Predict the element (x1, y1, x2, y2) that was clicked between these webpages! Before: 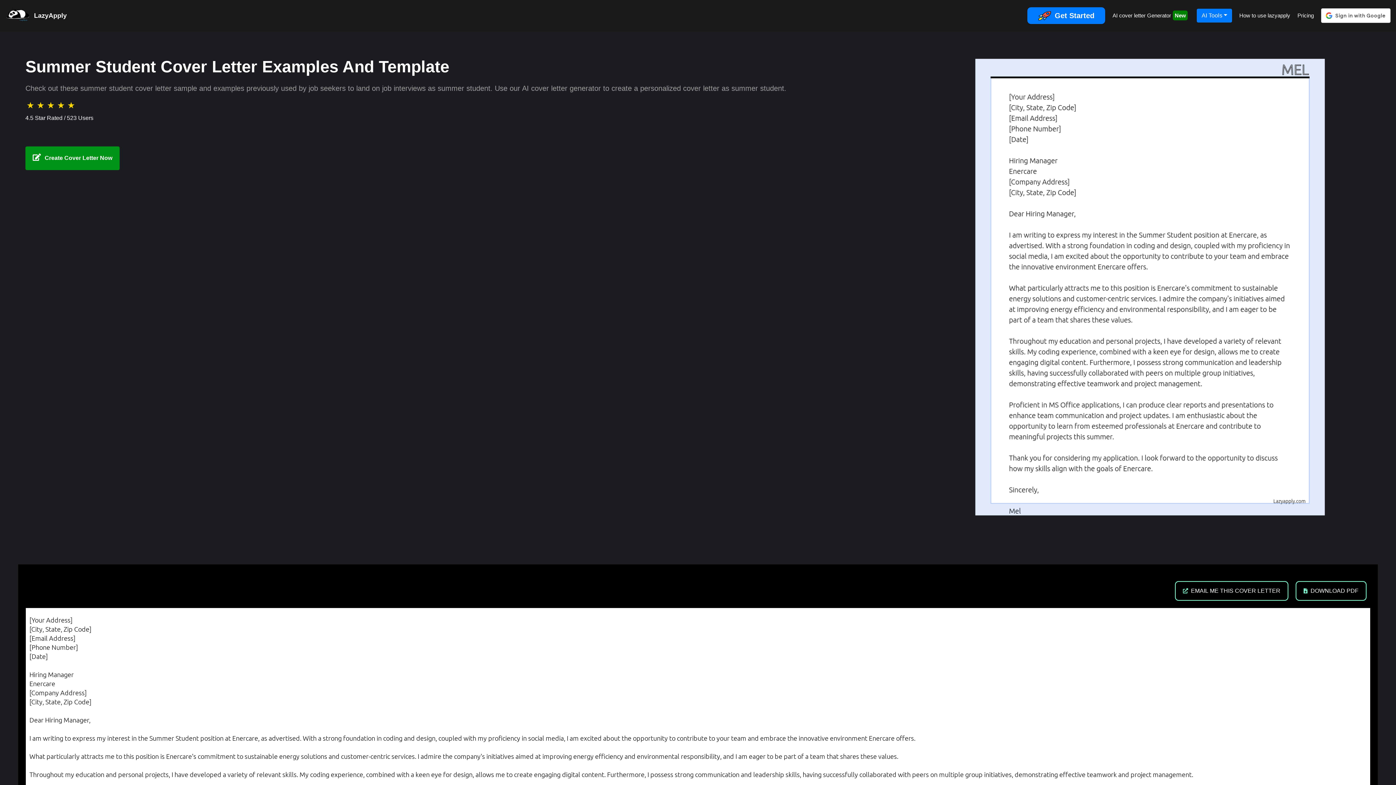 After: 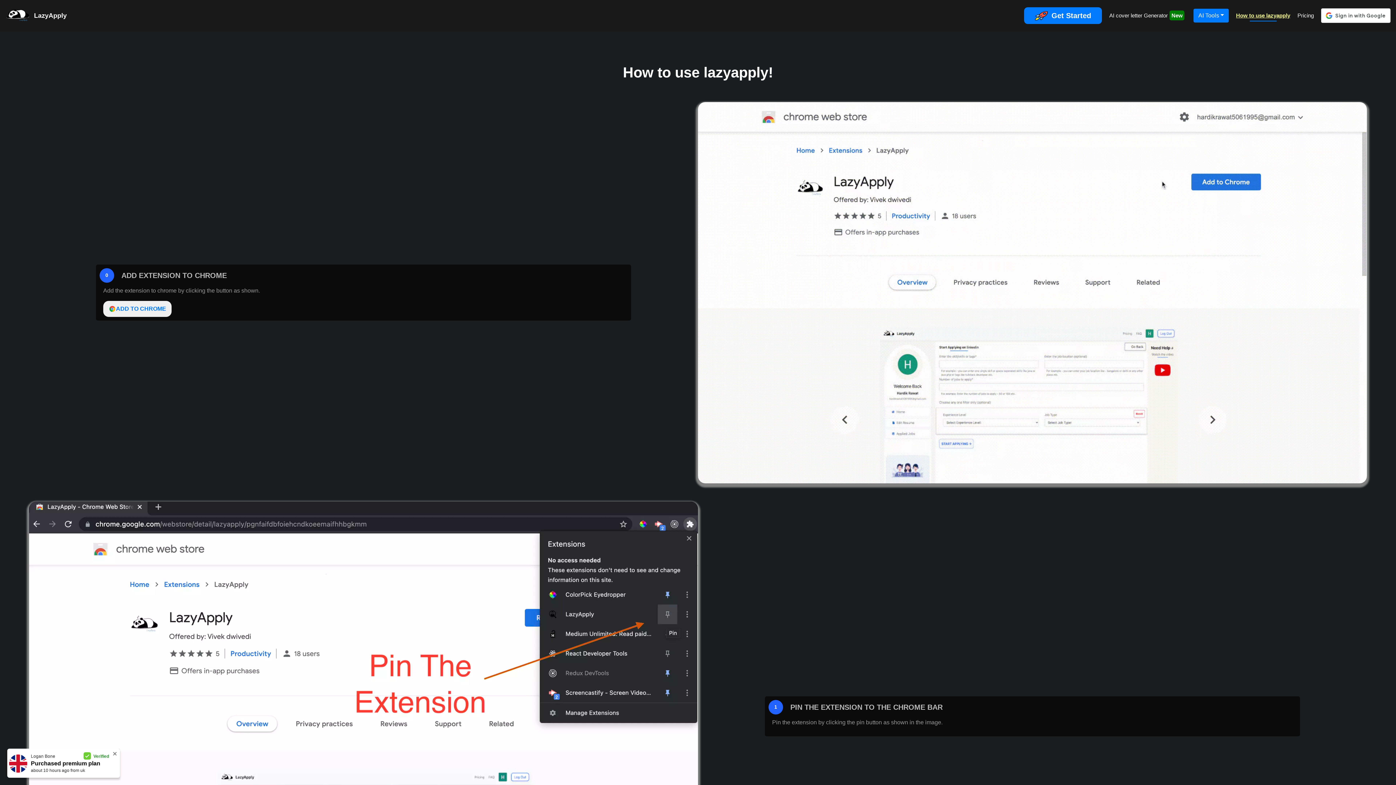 Action: bbox: (1239, 11, 1290, 19) label: How to use lazyapply